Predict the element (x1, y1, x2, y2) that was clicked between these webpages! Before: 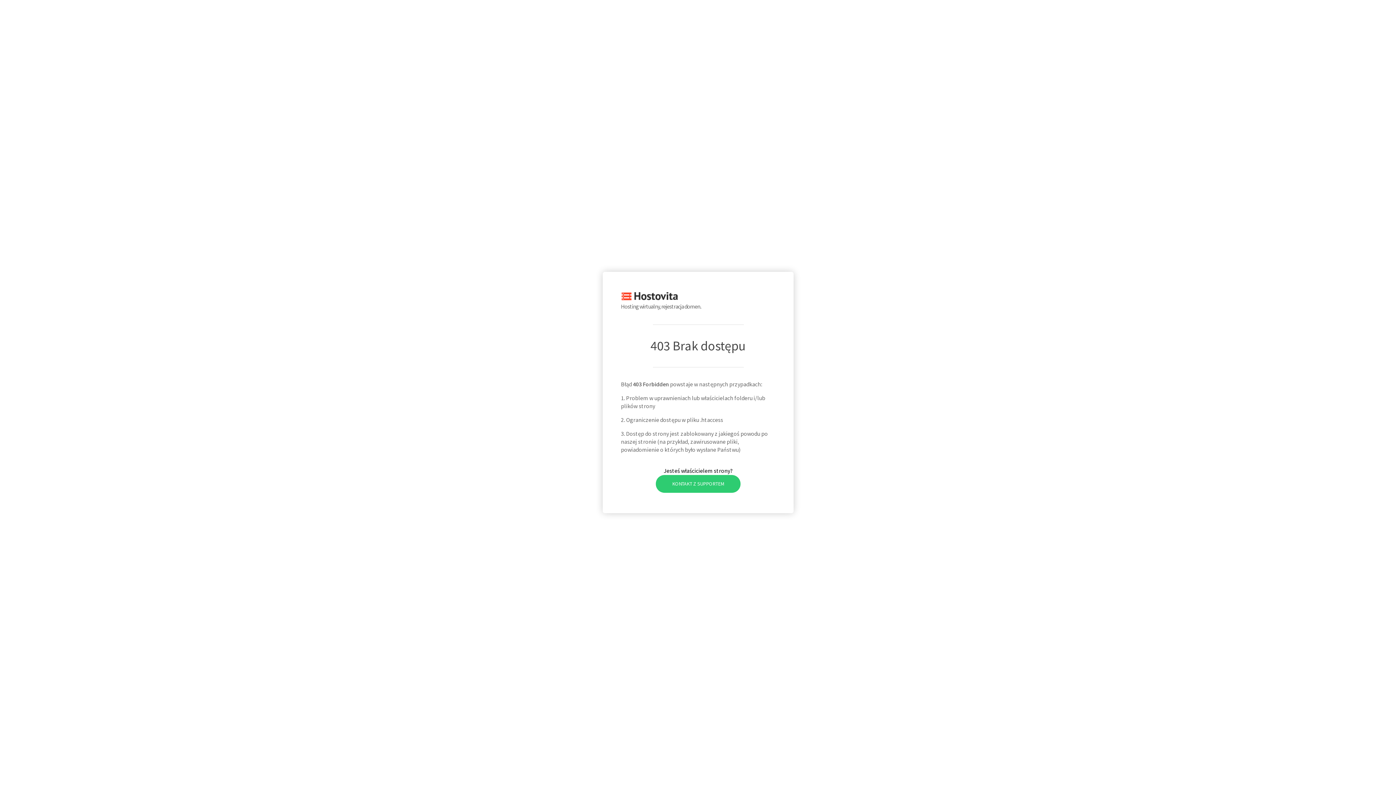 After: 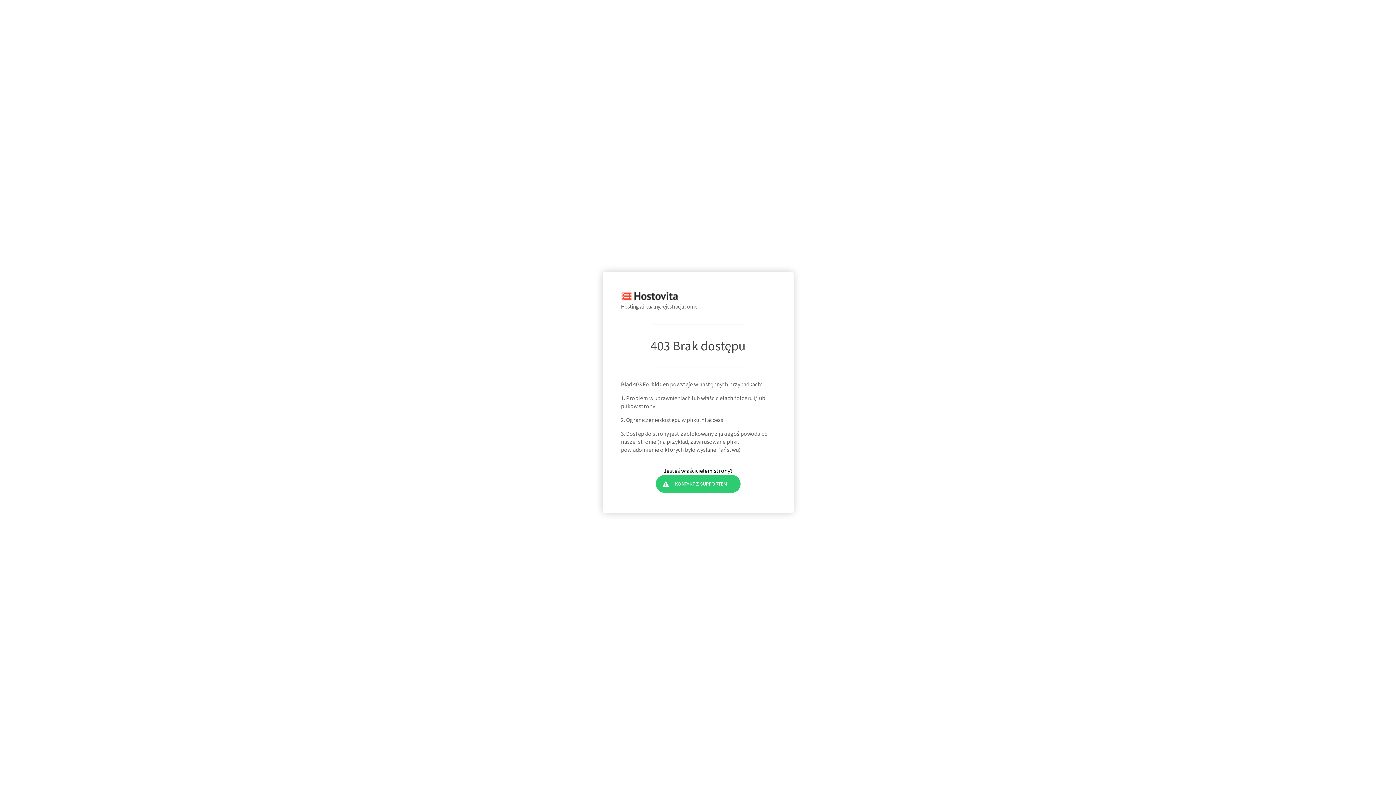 Action: bbox: (655, 475, 740, 492) label: KONTAKT Z SUPPORTEM